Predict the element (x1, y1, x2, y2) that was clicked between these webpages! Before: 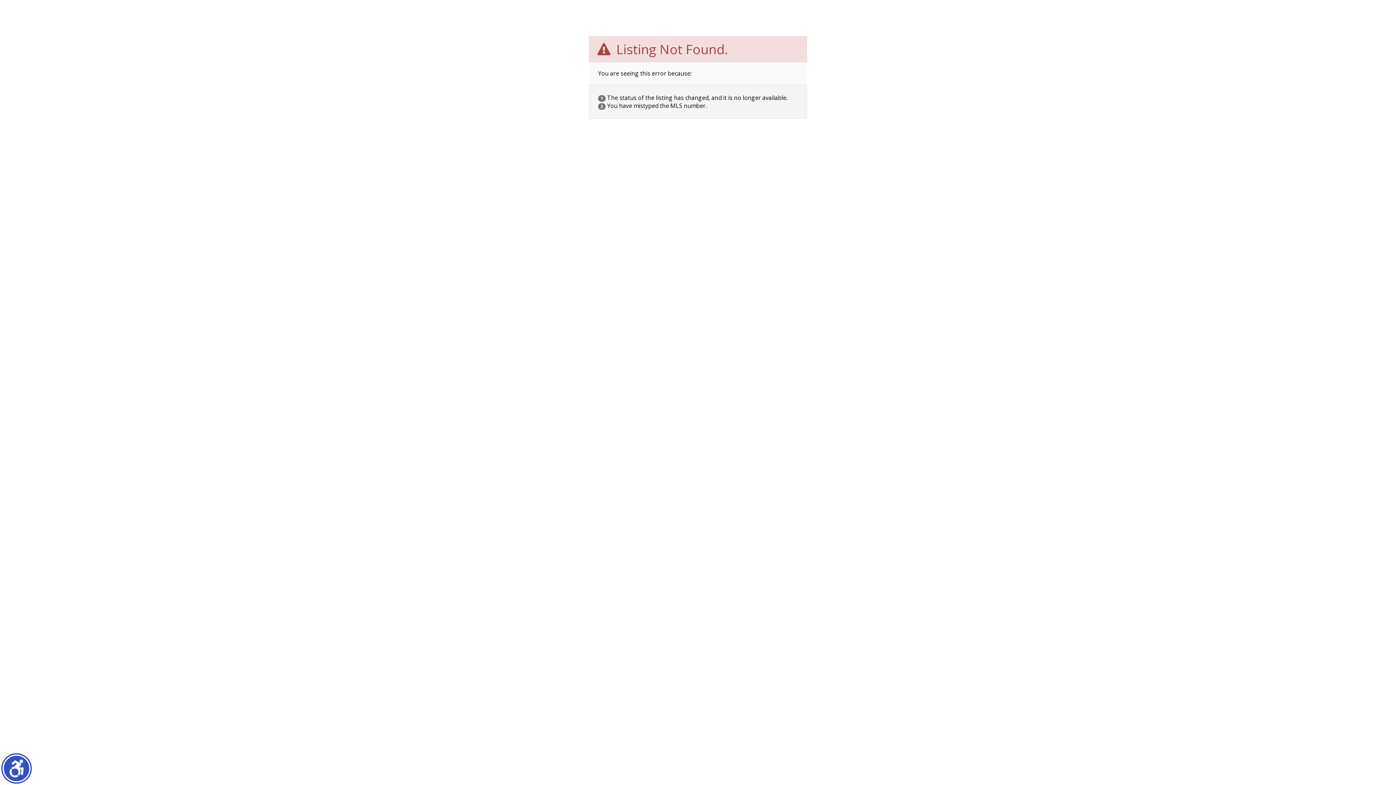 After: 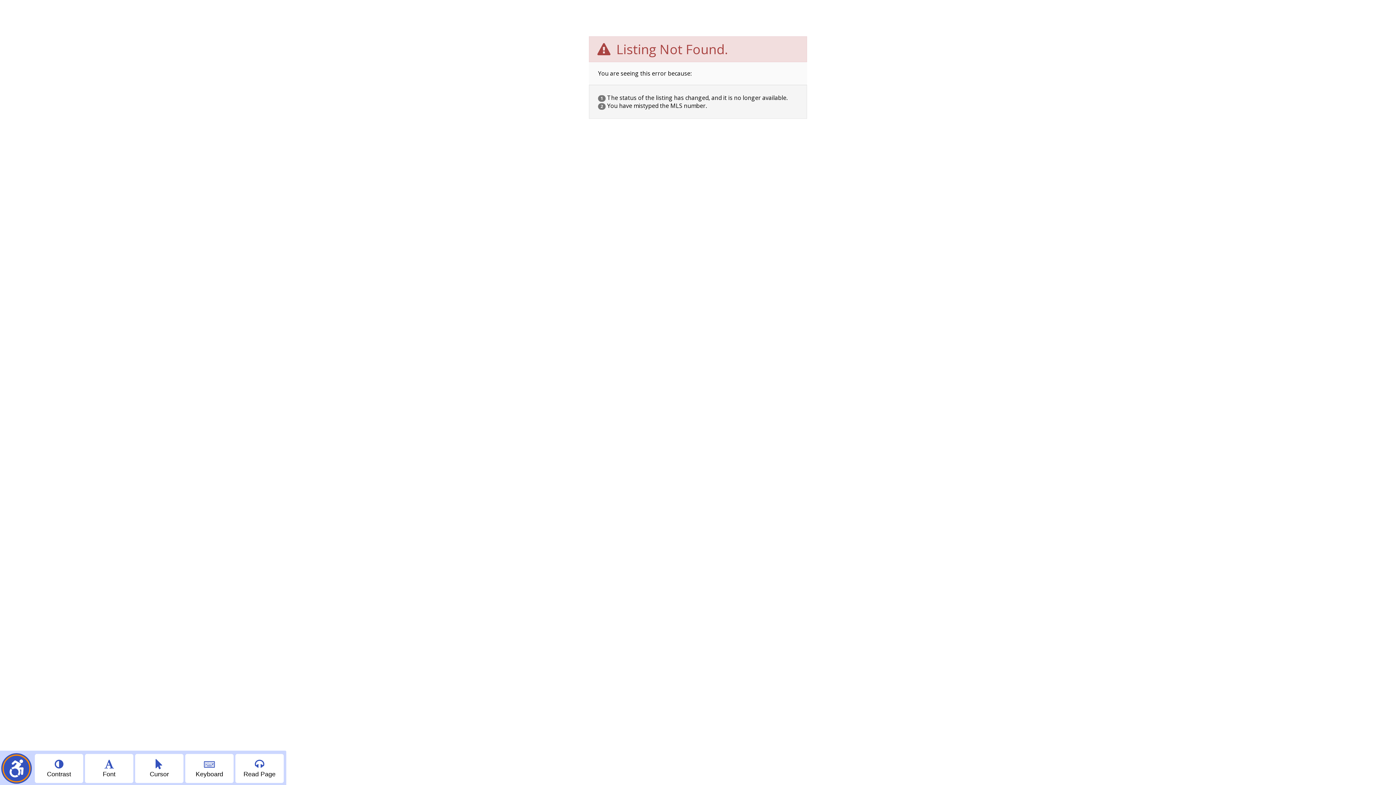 Action: label: Show accessibility menu bbox: (2, 754, 30, 782)